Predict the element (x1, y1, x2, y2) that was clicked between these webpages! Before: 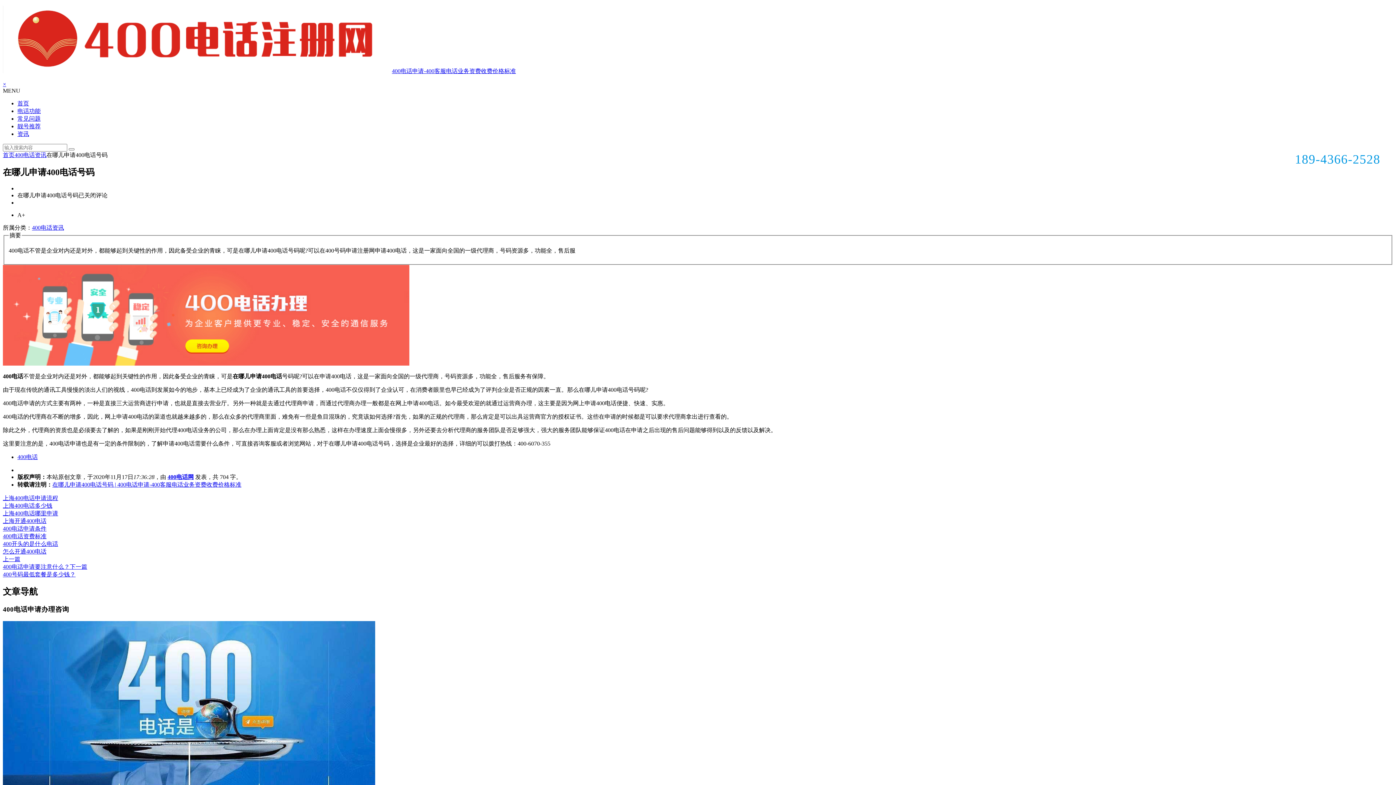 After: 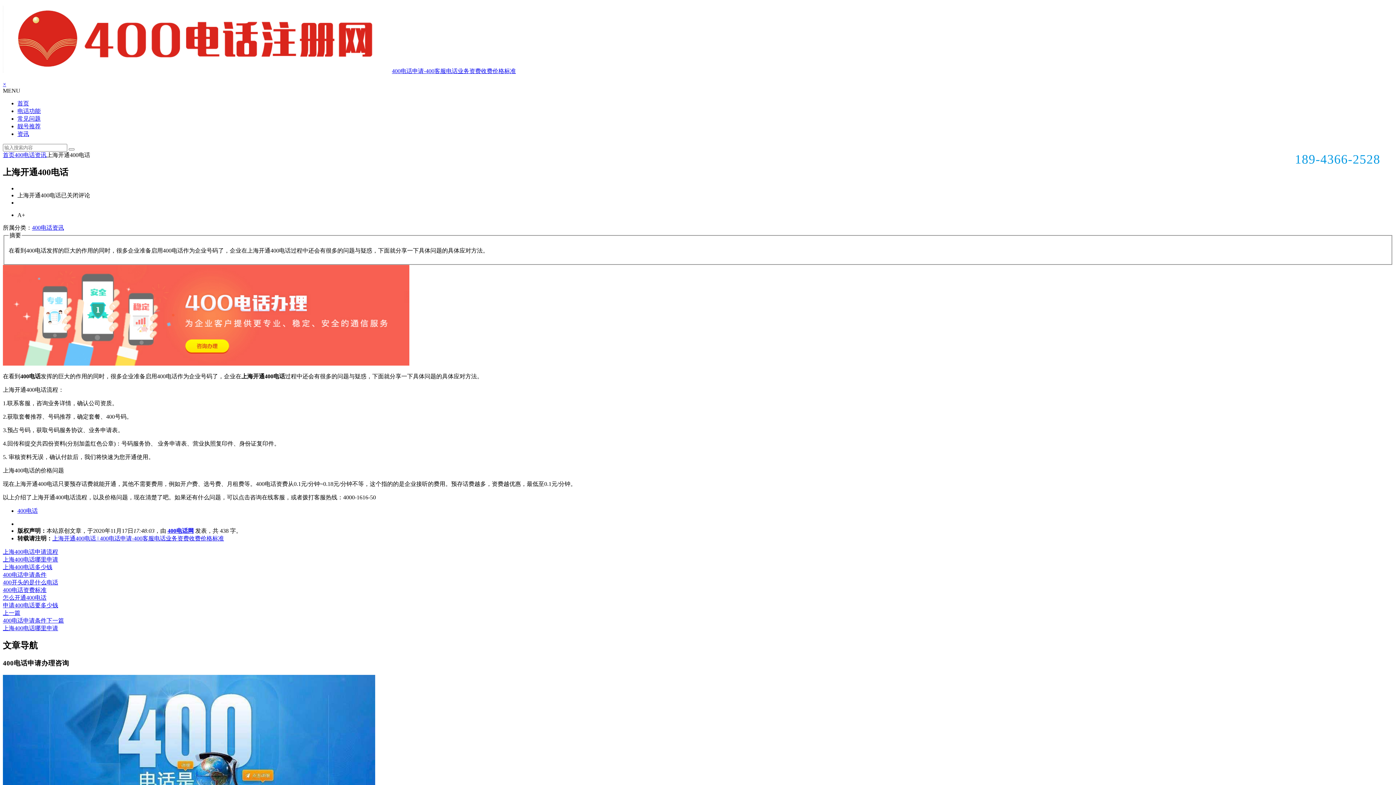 Action: bbox: (2, 518, 46, 524) label: 上海开通400电话